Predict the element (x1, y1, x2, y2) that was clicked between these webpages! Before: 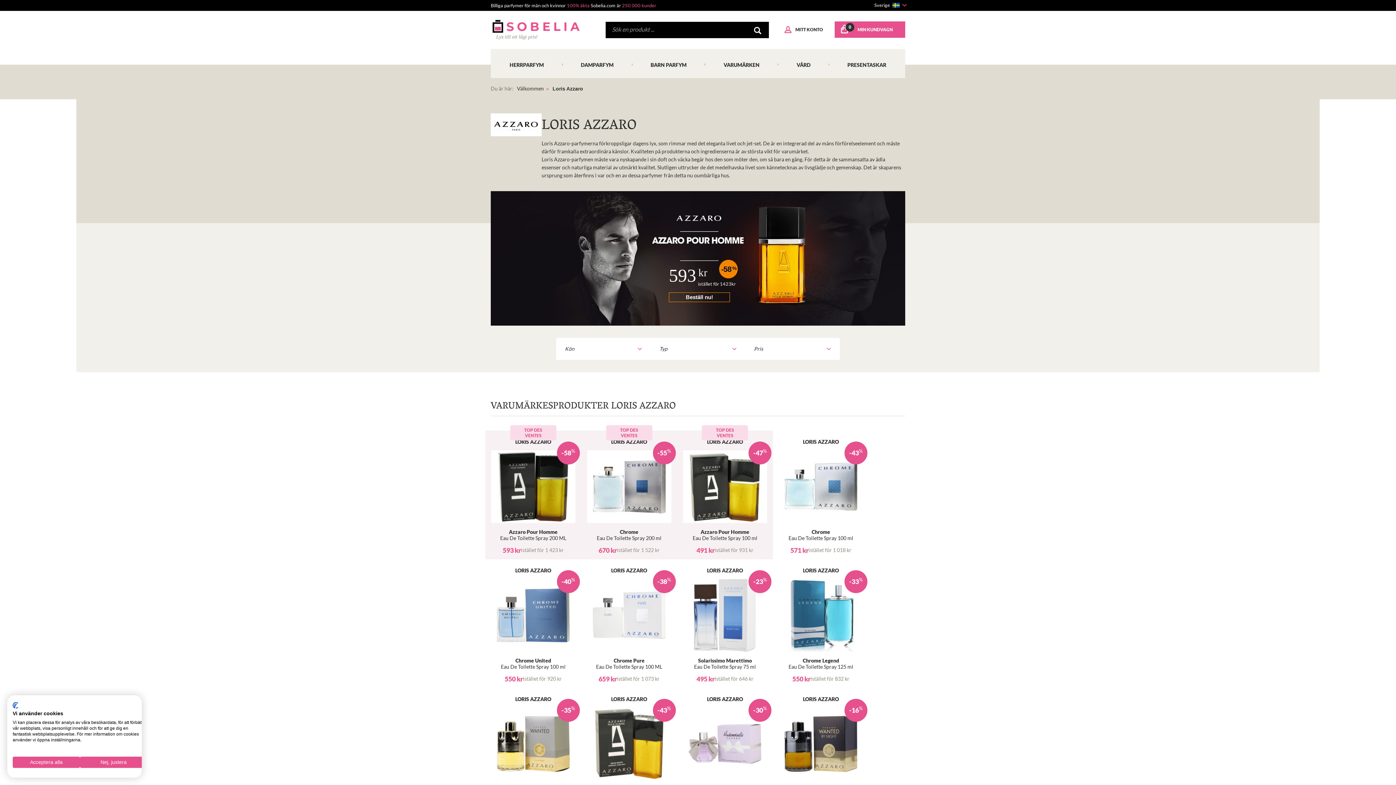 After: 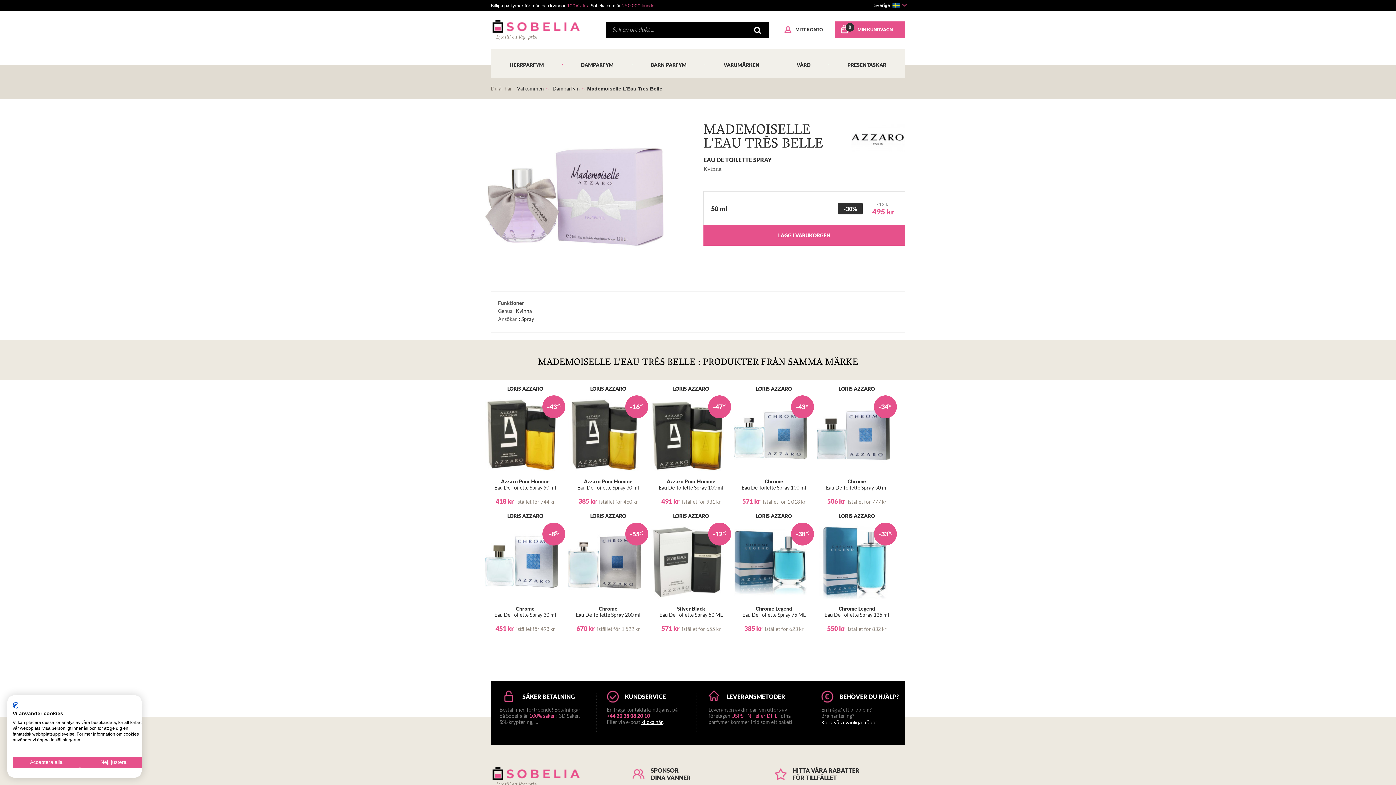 Action: label: -30%

LORIS AZZARO

Mademoiselle L'Eau Très Belle
Eau De Toilette Spray 50 ml

495 kr
istället för 712 kr bbox: (683, 697, 767, 811)